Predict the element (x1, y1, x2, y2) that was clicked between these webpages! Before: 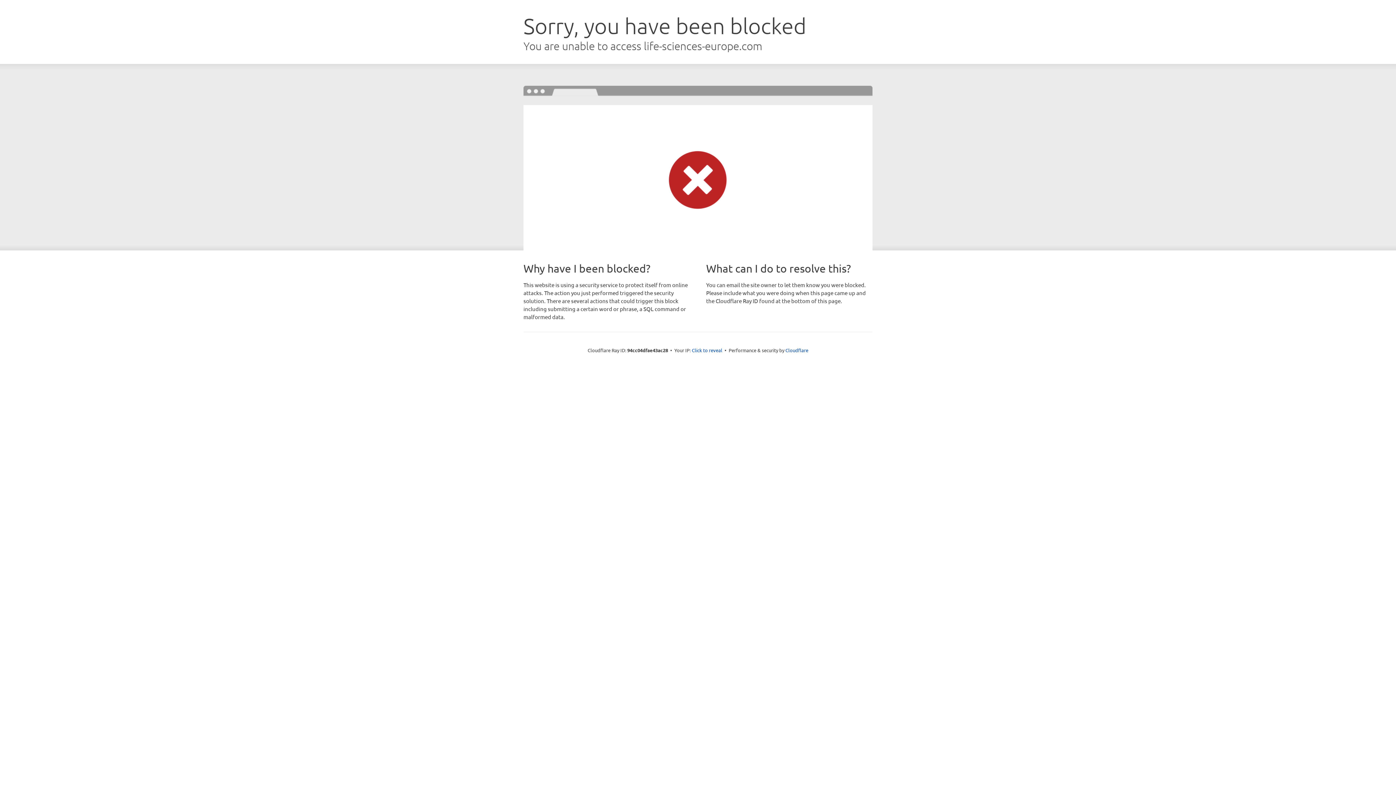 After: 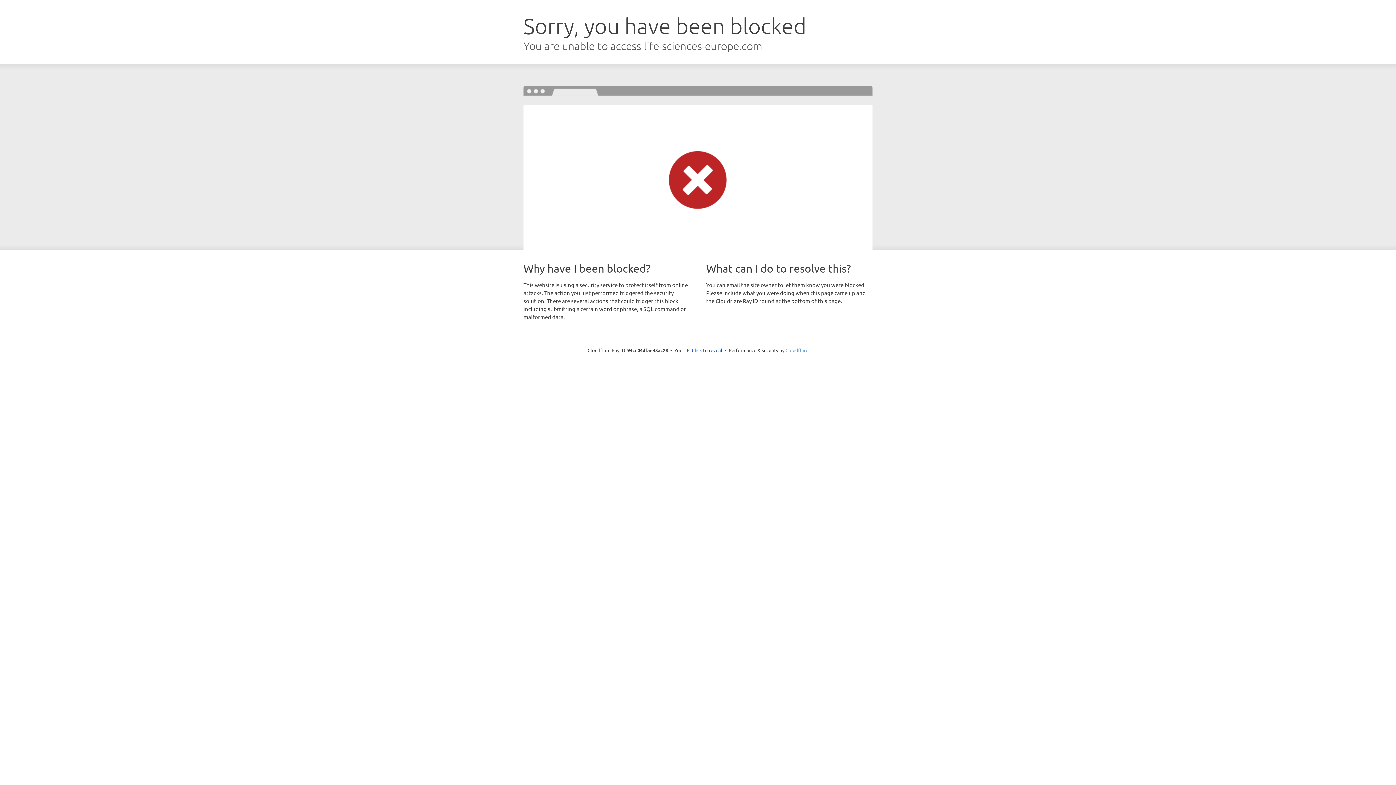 Action: bbox: (785, 347, 808, 353) label: Cloudflare